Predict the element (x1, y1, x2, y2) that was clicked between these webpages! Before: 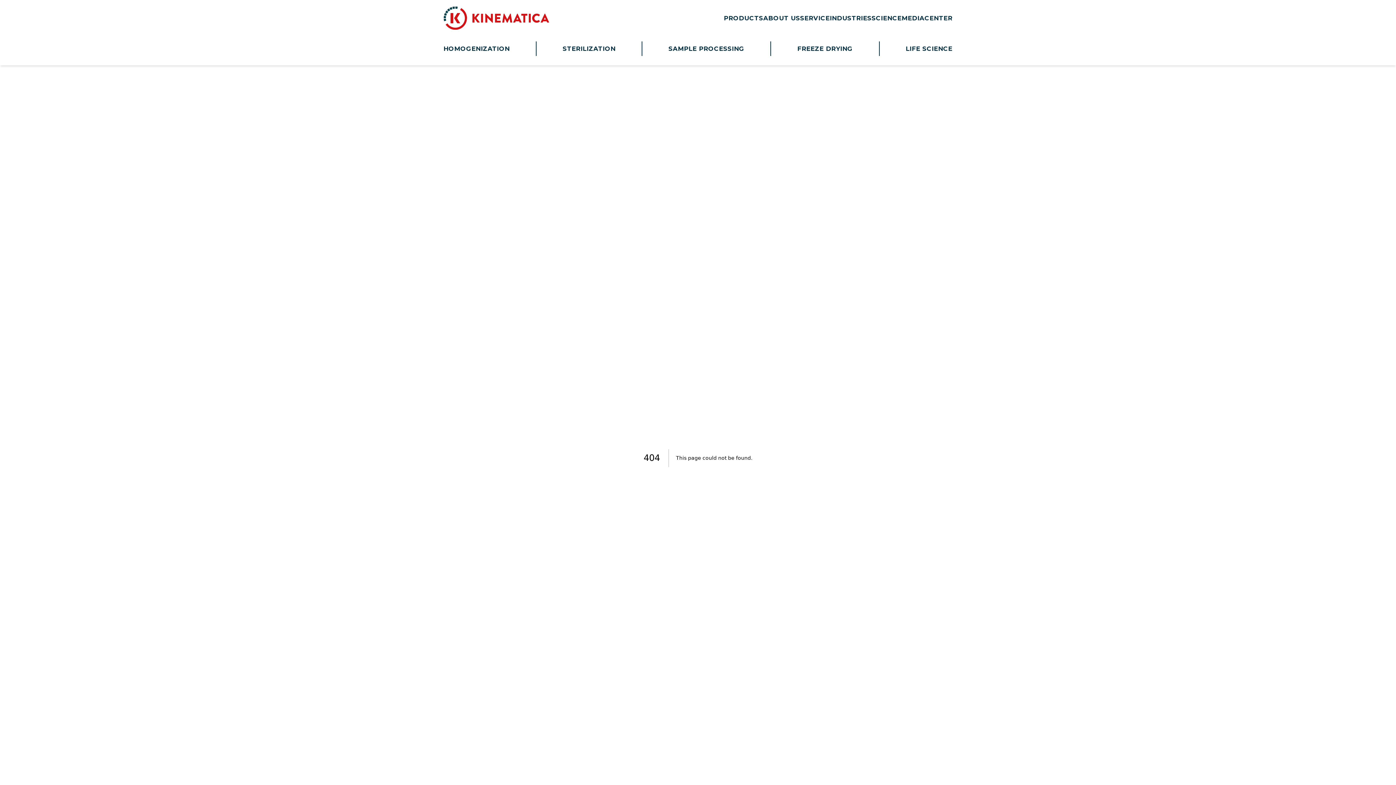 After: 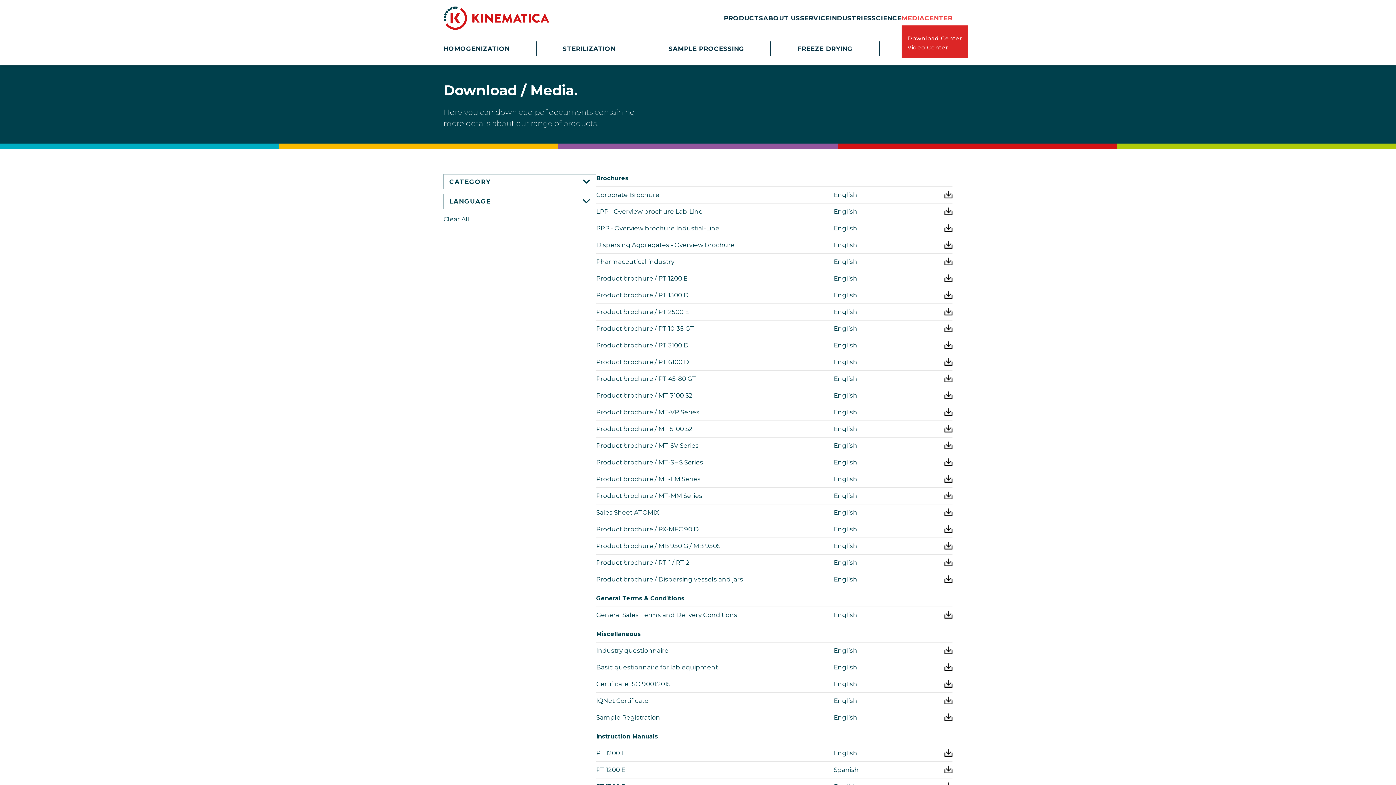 Action: bbox: (901, 13, 952, 23) label: MEDIACENTER